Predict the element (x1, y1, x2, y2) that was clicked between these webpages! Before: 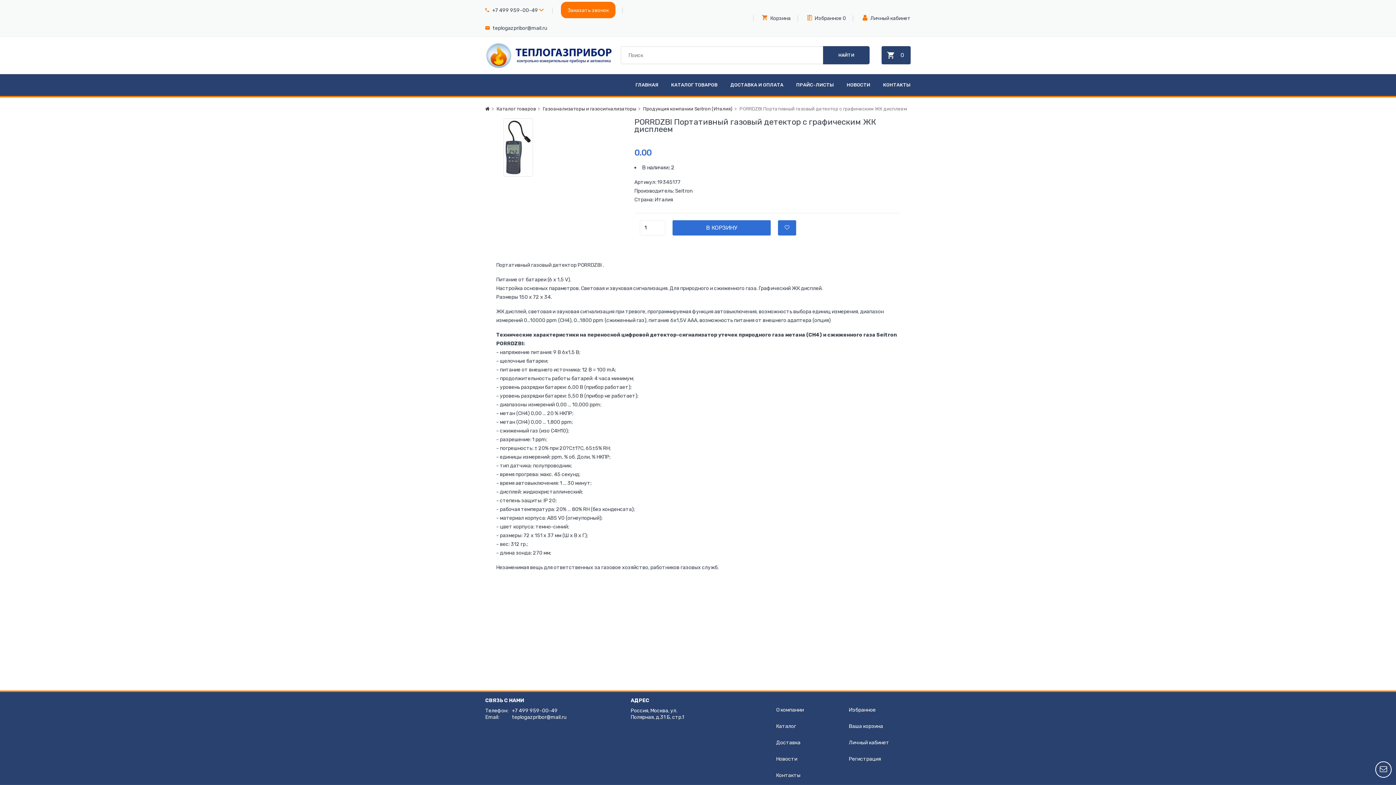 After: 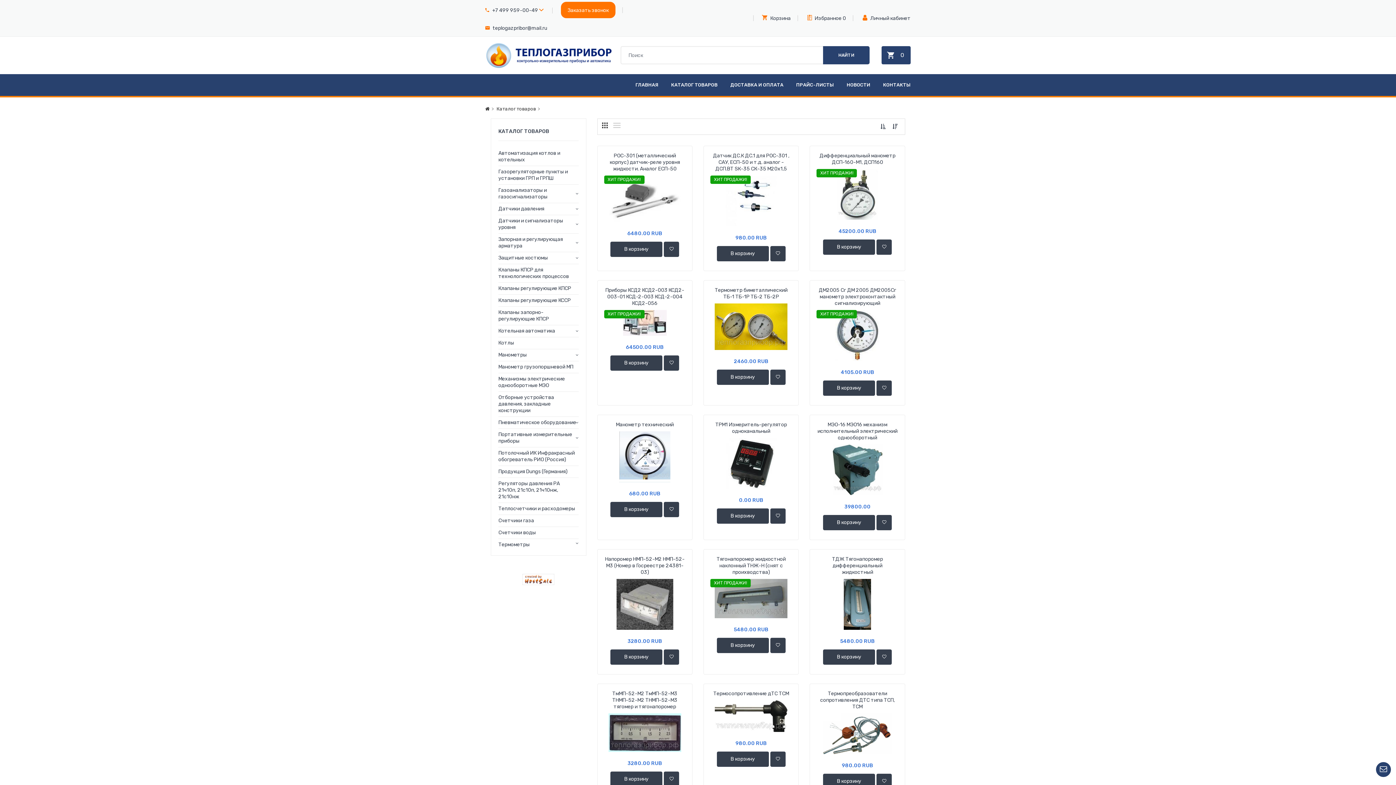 Action: label: Каталог bbox: (776, 722, 838, 730)